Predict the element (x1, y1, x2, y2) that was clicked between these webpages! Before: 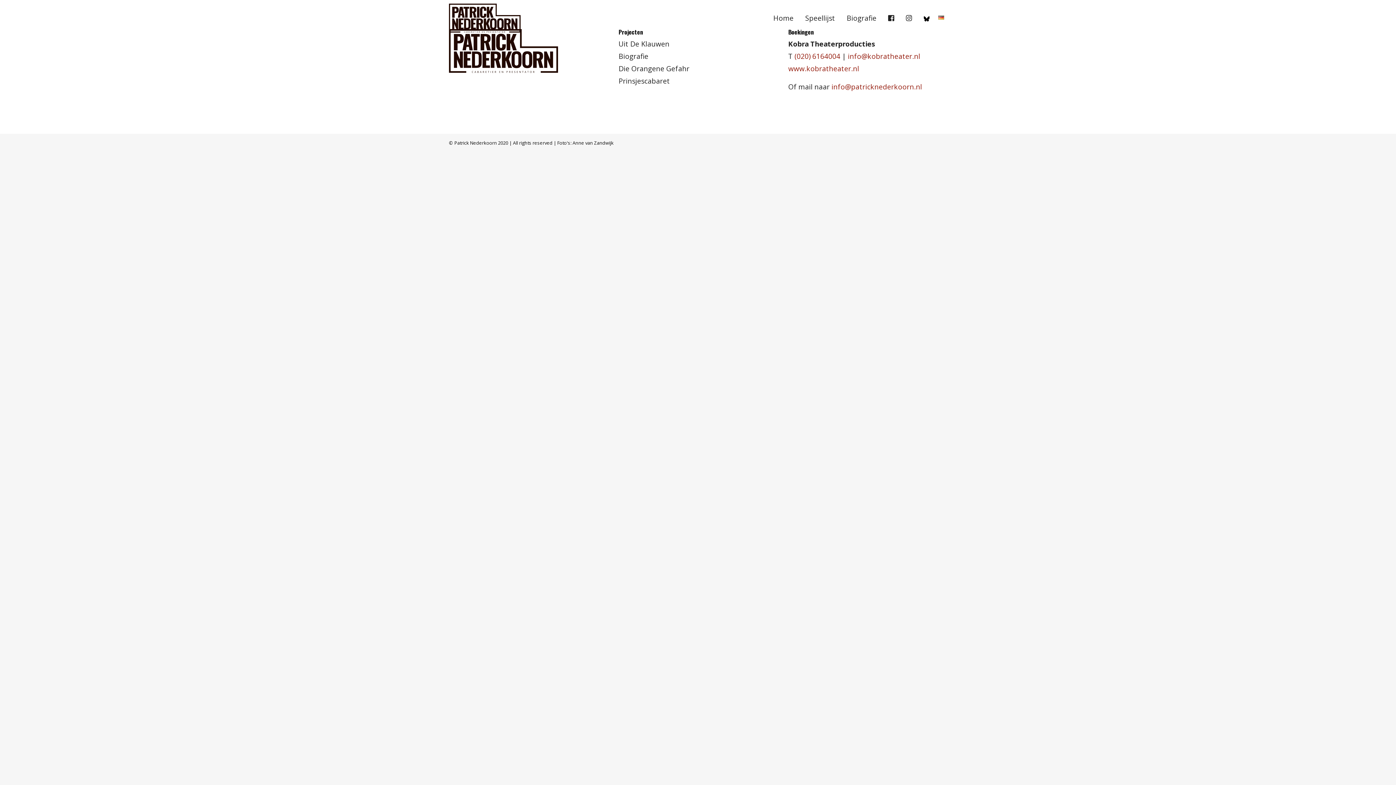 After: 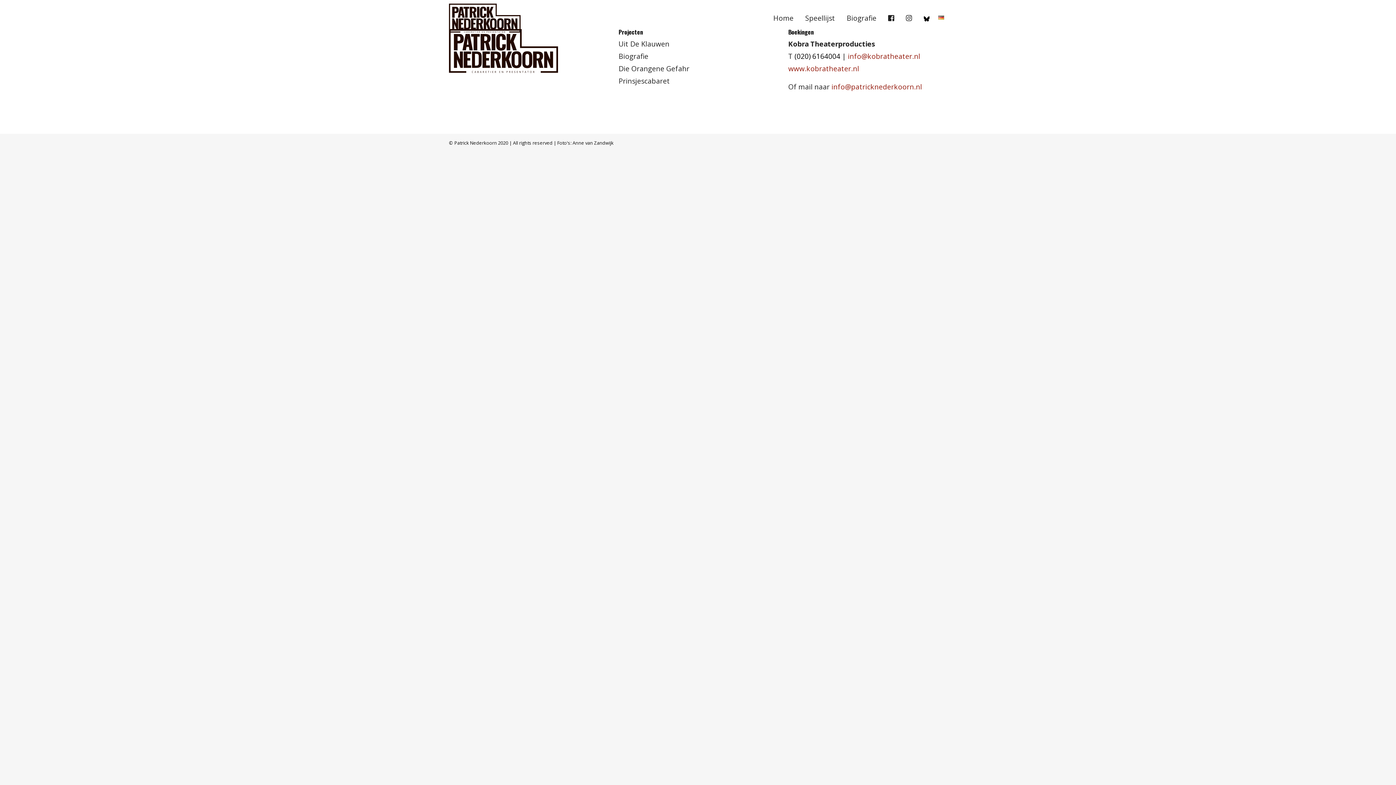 Action: bbox: (794, 51, 840, 61) label: (020) 6164004